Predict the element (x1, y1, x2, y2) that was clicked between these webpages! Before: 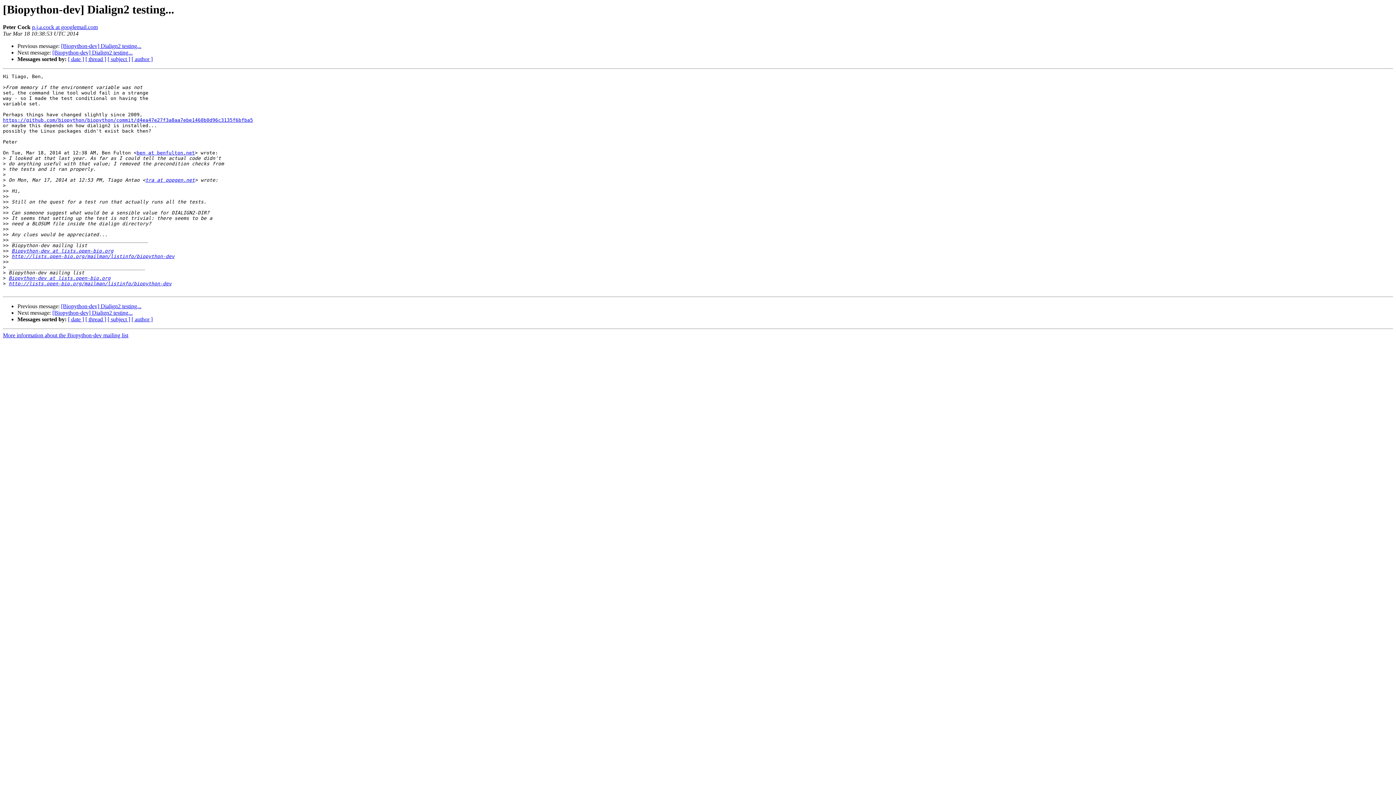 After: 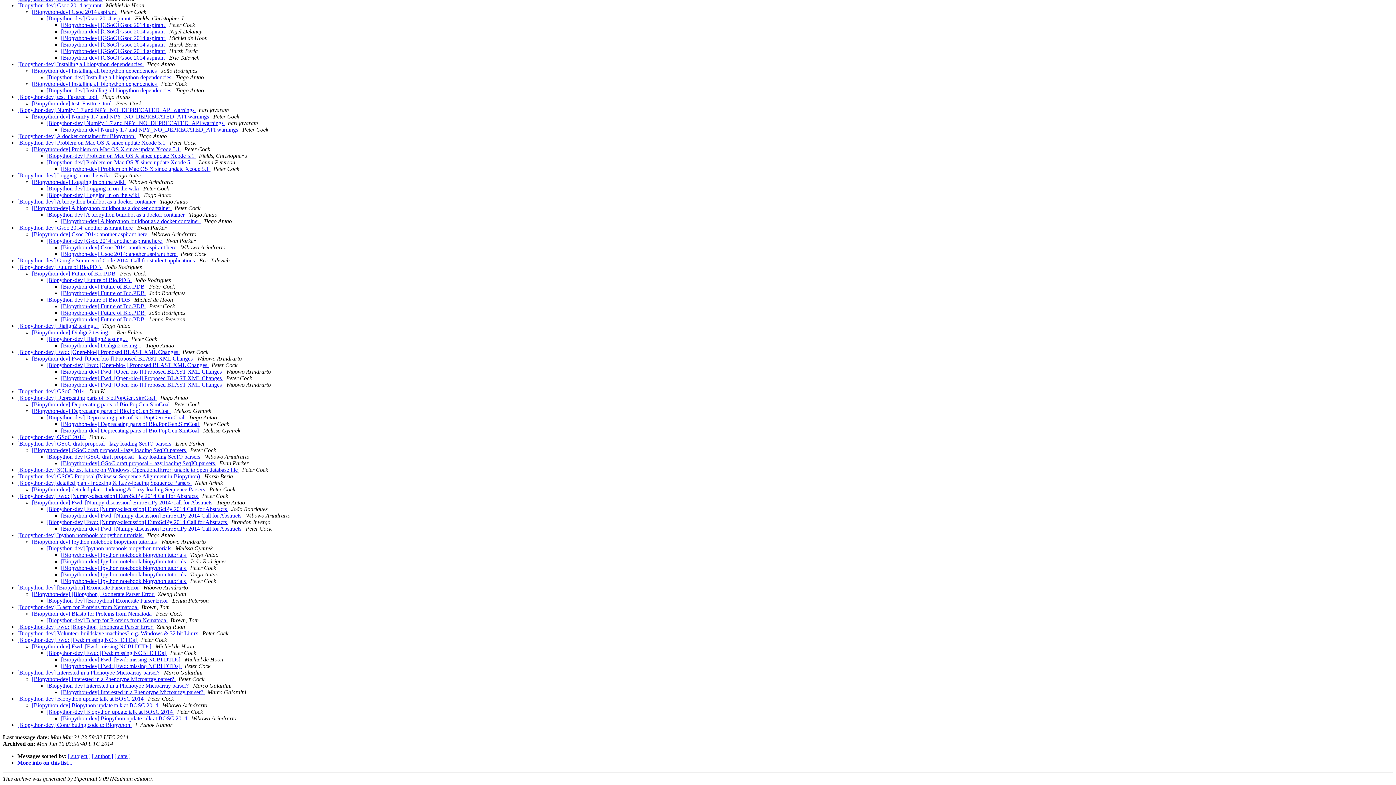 Action: label: [ thread ] bbox: (85, 56, 106, 62)